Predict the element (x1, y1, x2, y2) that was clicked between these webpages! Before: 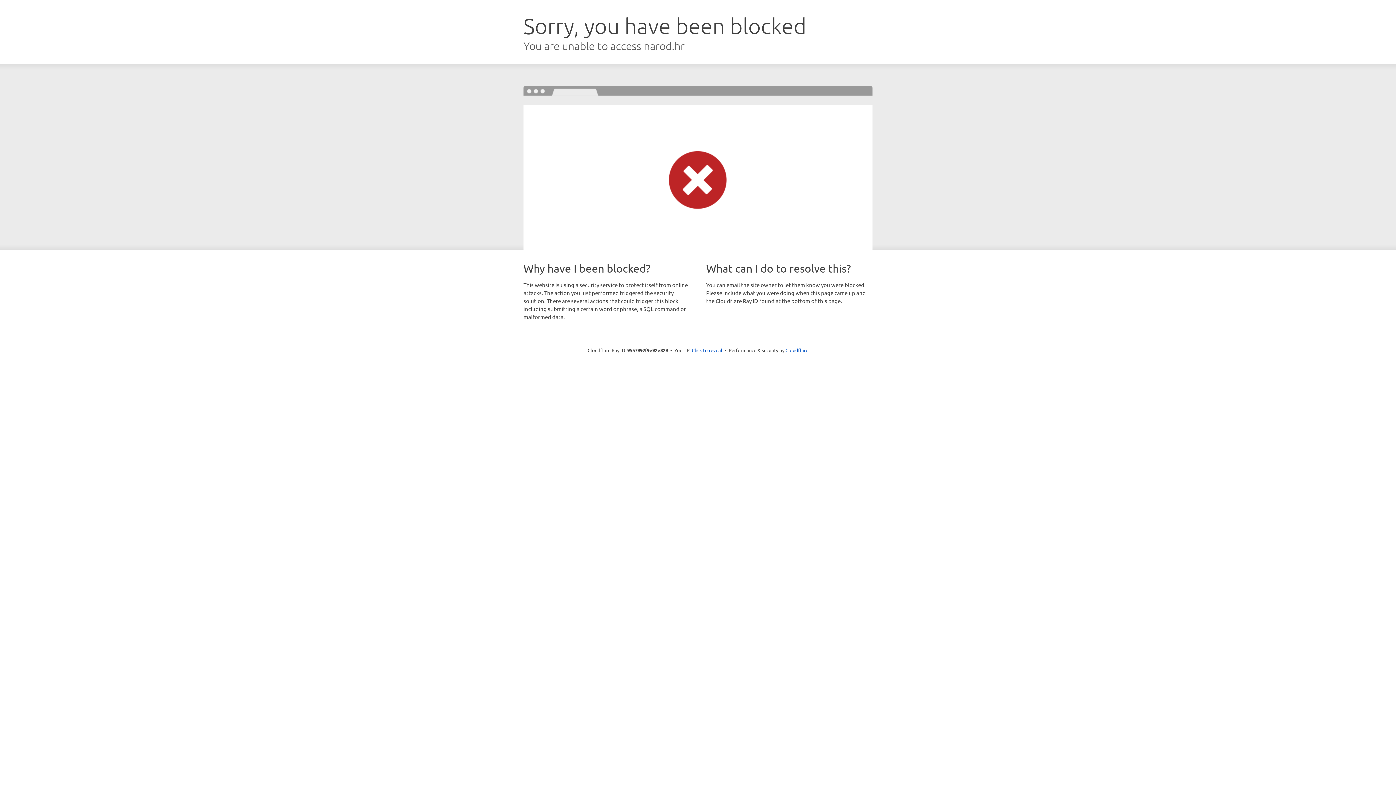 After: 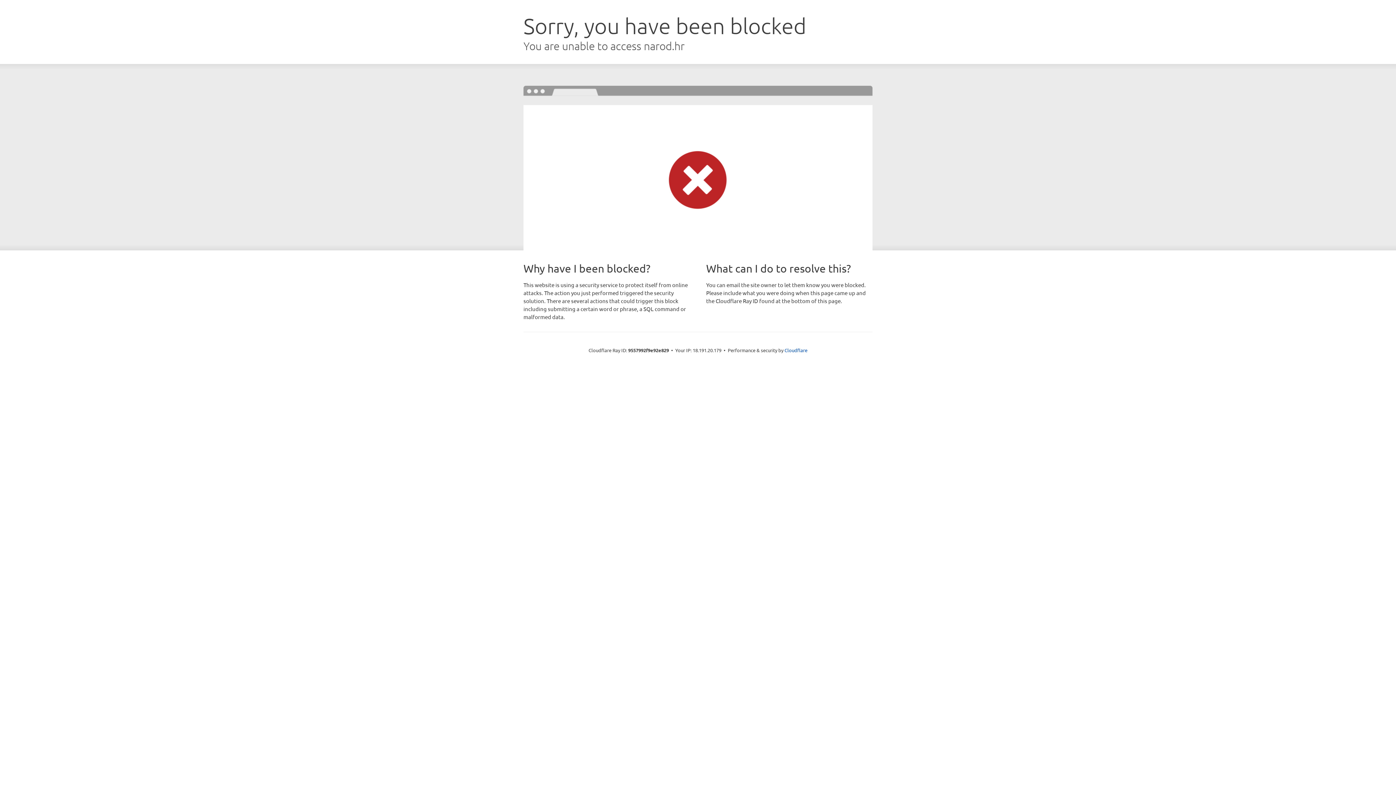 Action: label: Click to reveal bbox: (692, 346, 722, 353)